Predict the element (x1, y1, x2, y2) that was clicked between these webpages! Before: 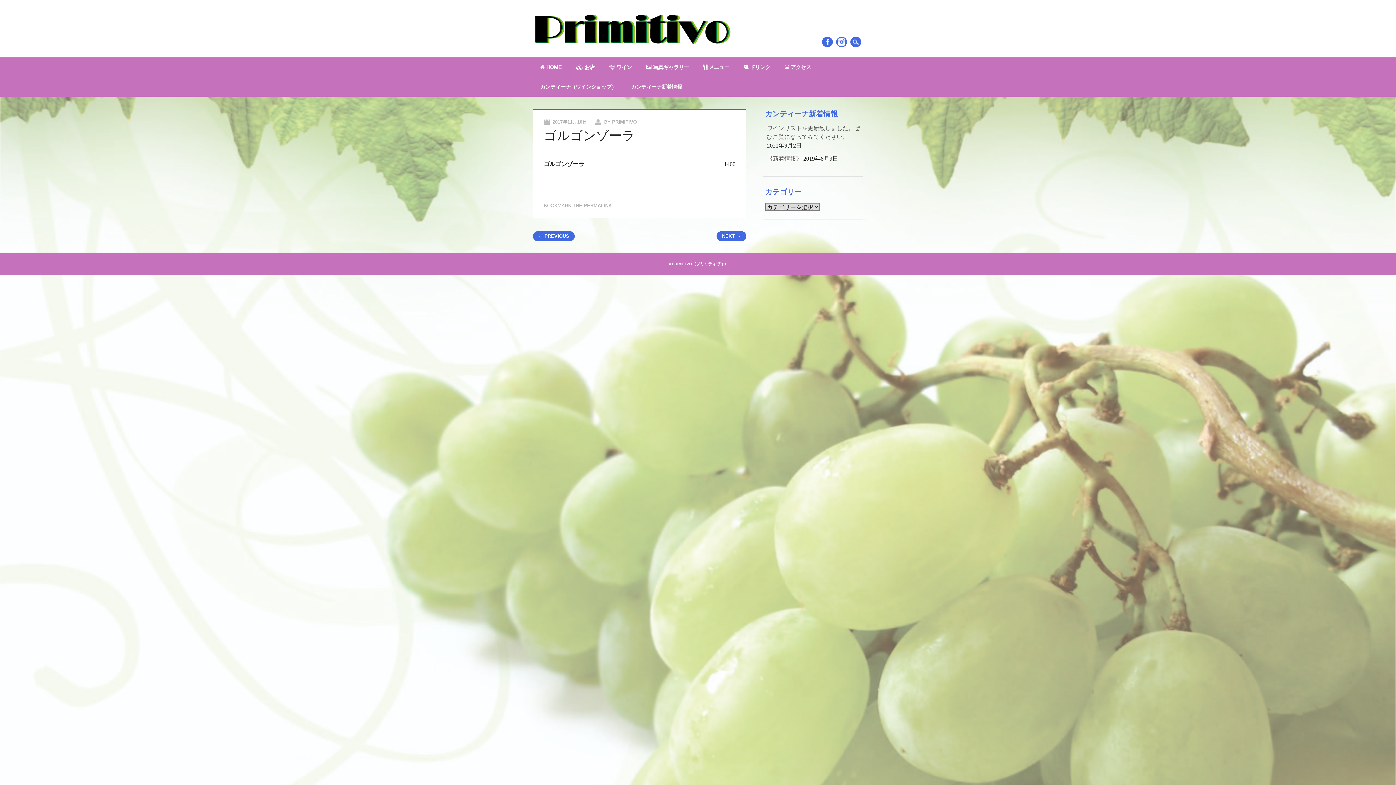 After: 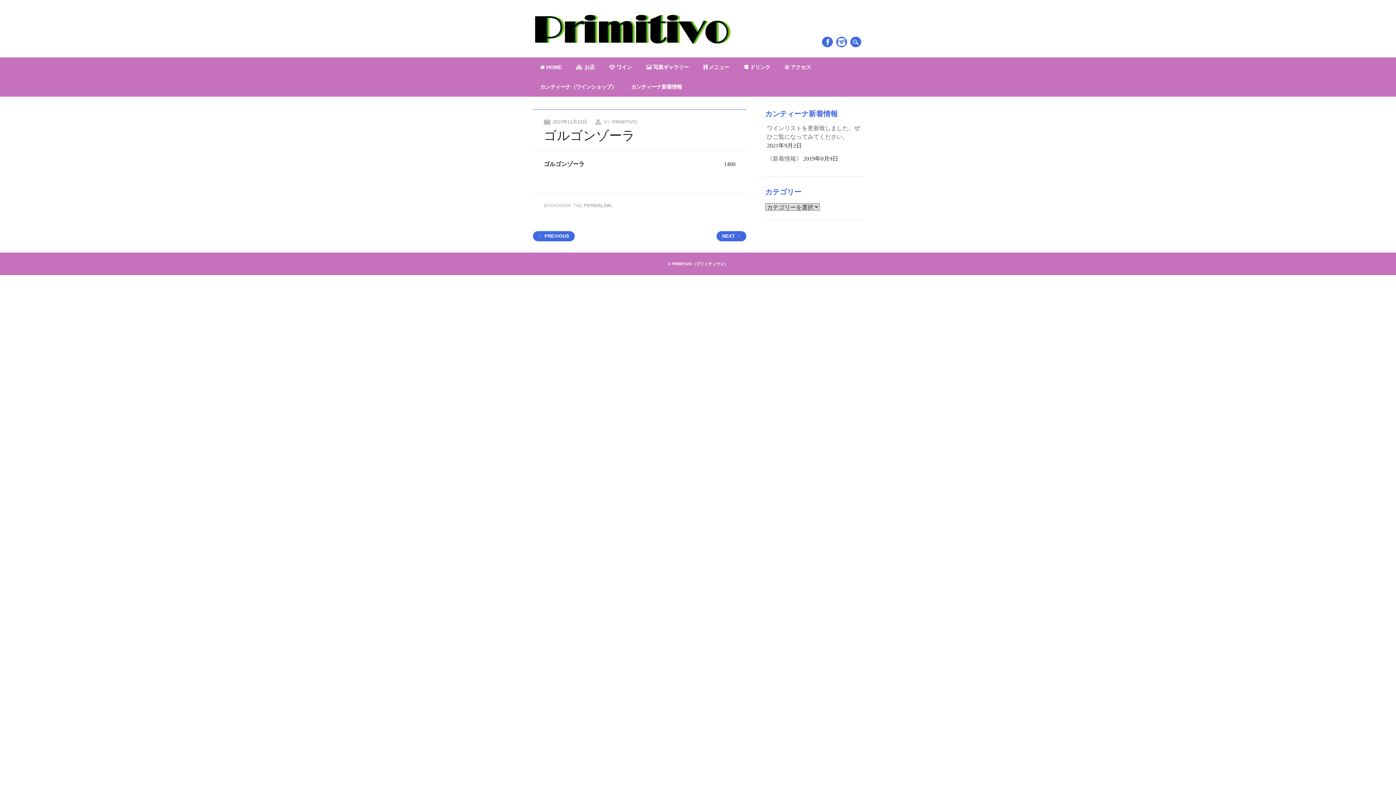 Action: bbox: (583, 203, 611, 208) label: PERMALINK